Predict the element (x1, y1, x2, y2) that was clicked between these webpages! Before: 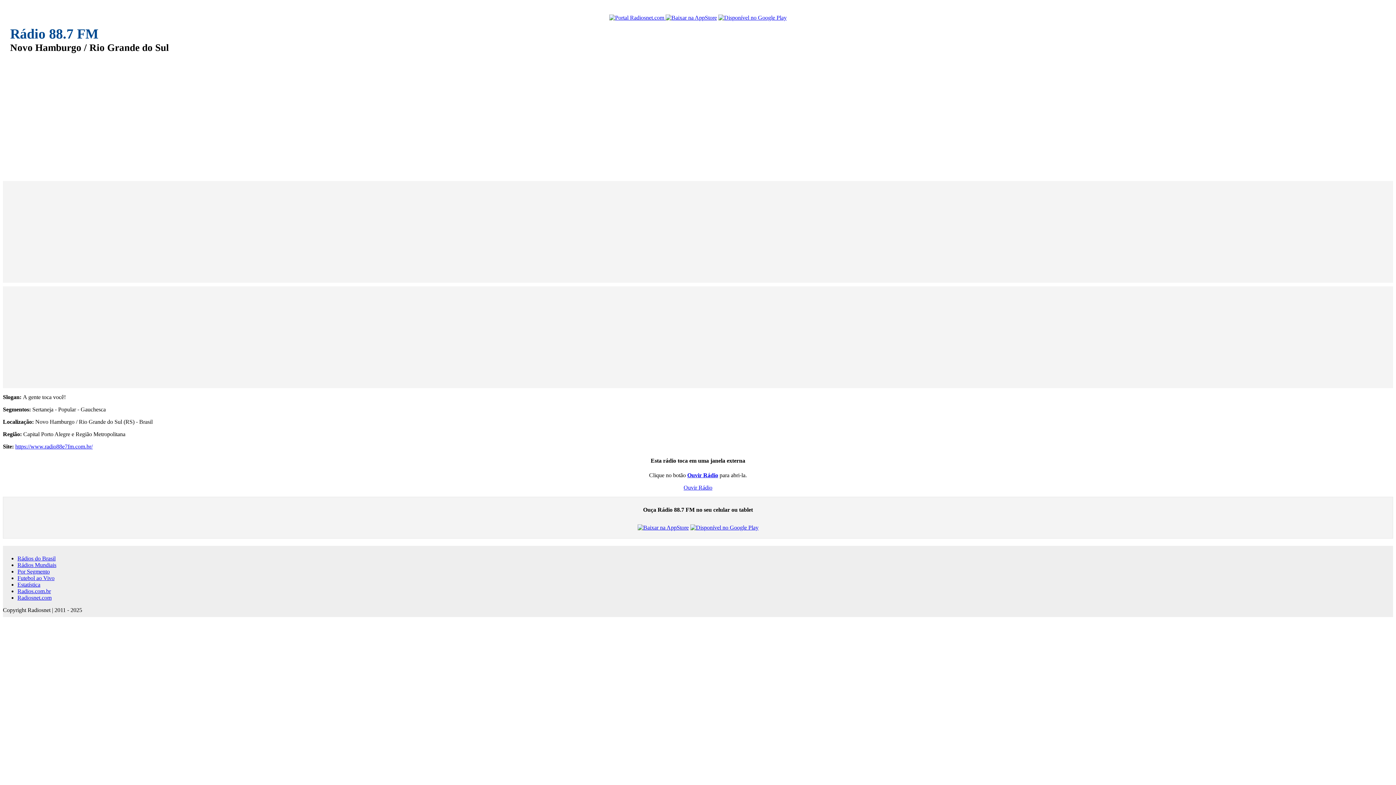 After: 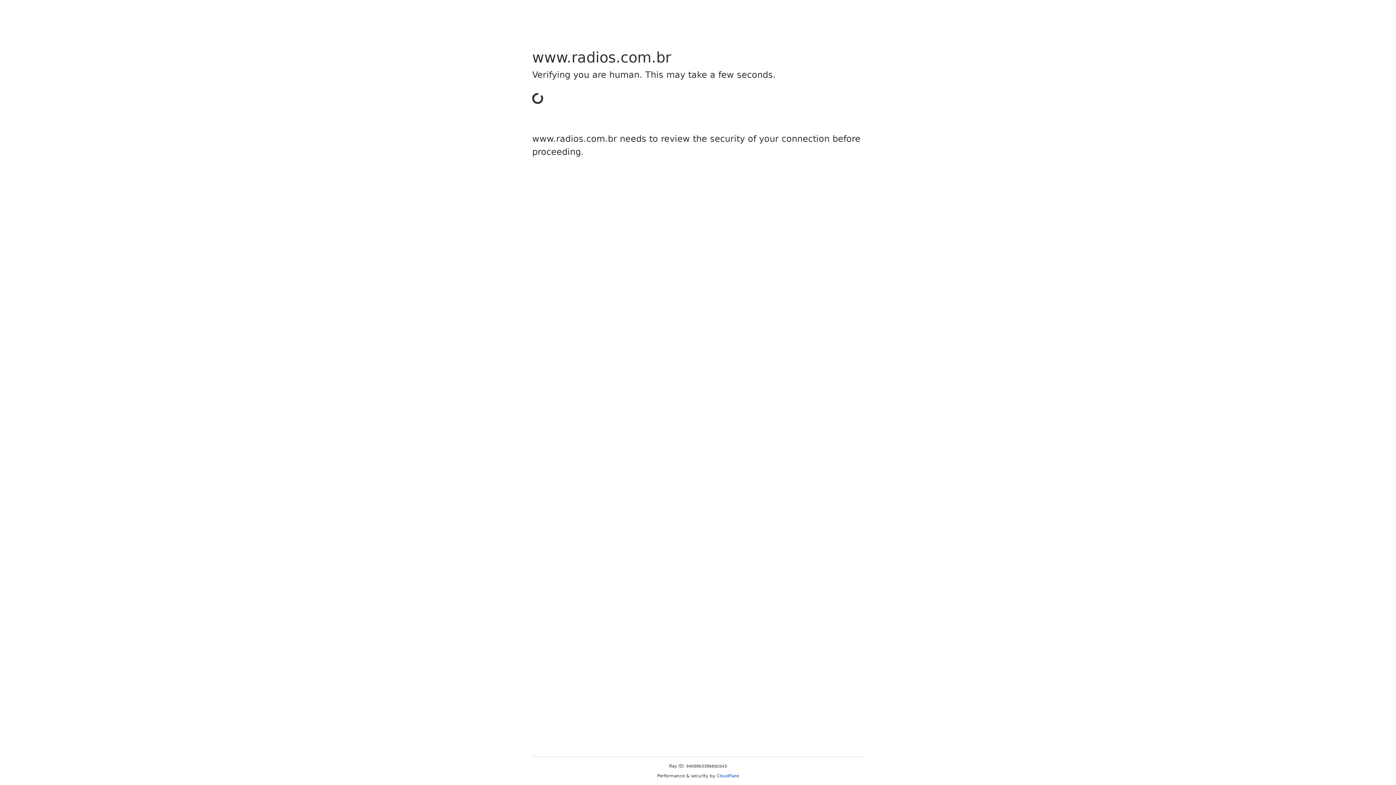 Action: bbox: (17, 555, 55, 561) label: Rádios do Brasil